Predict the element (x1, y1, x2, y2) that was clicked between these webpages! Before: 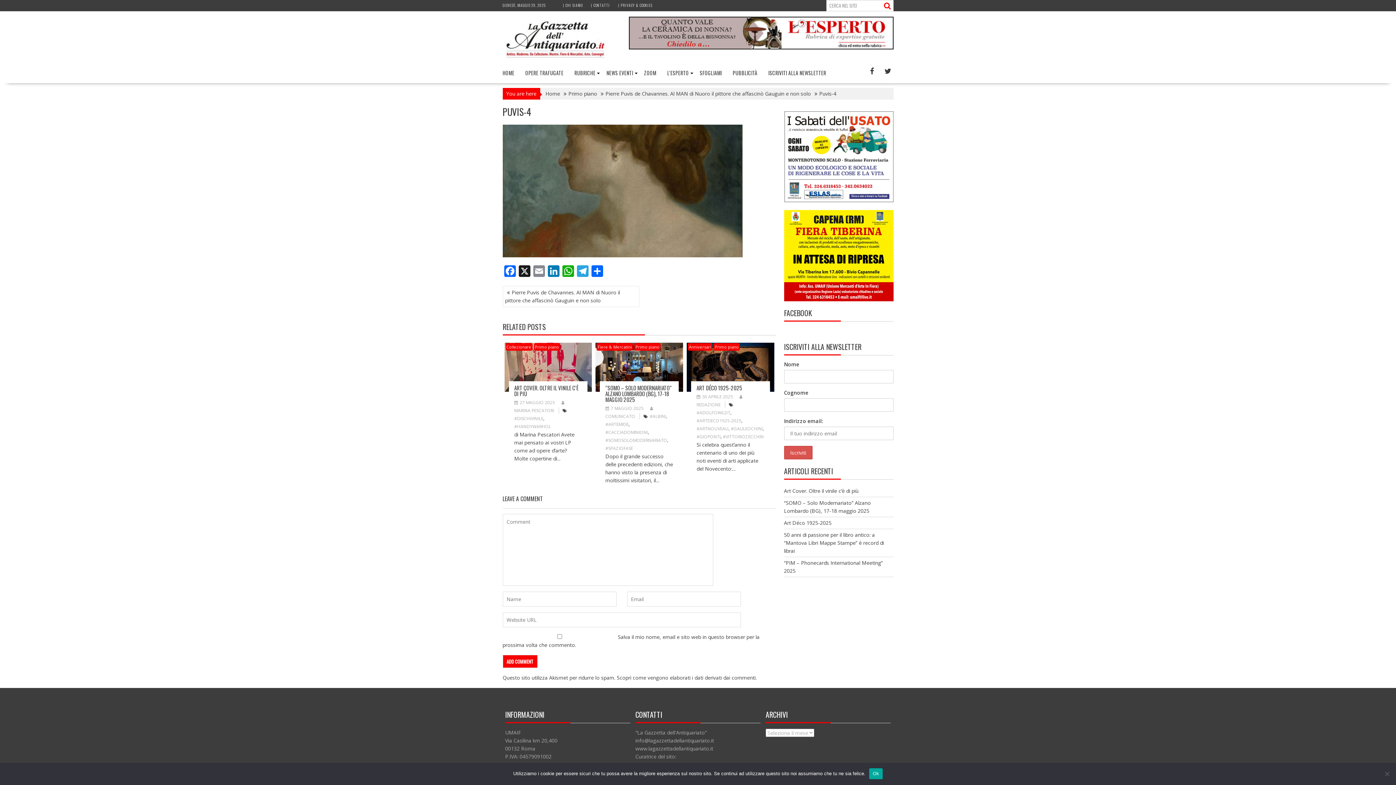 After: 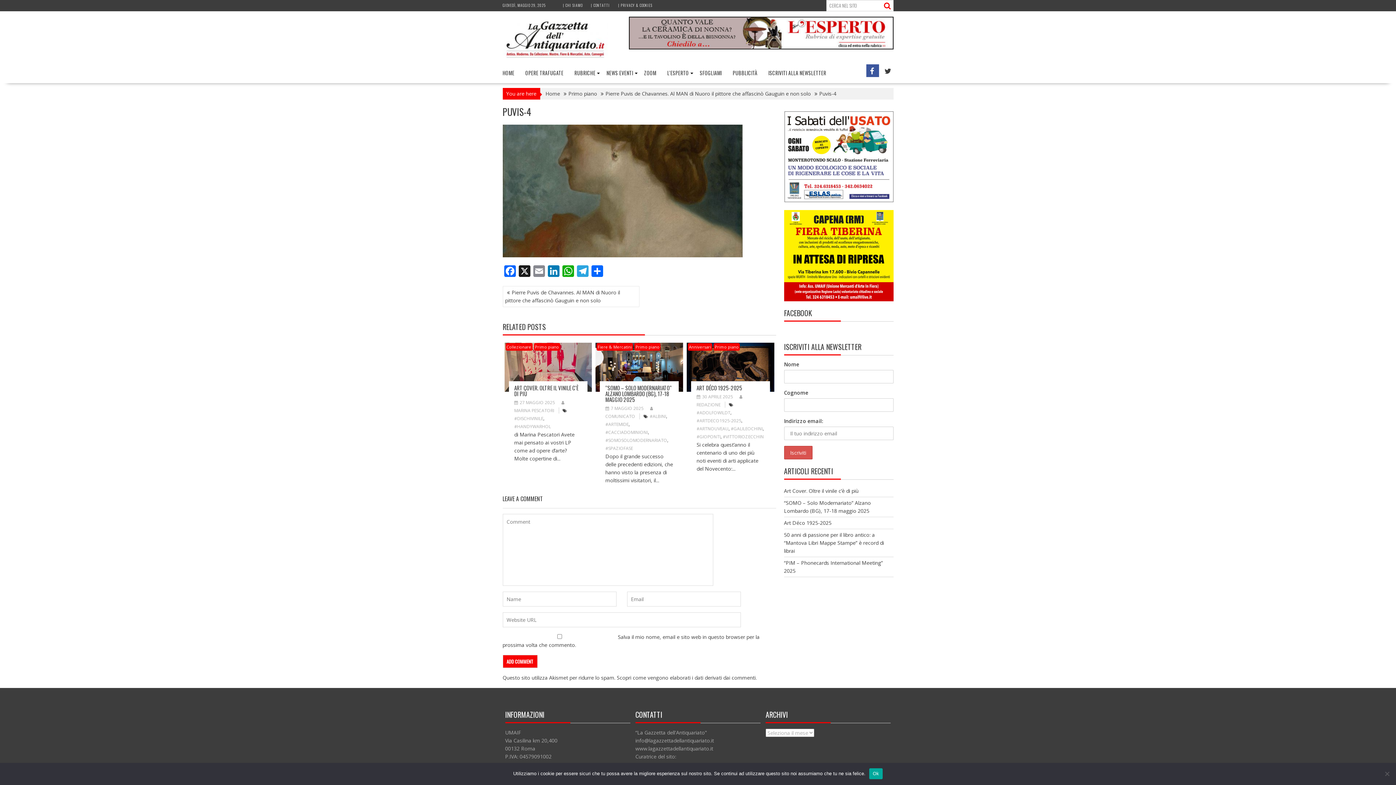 Action: bbox: (866, 64, 879, 77)